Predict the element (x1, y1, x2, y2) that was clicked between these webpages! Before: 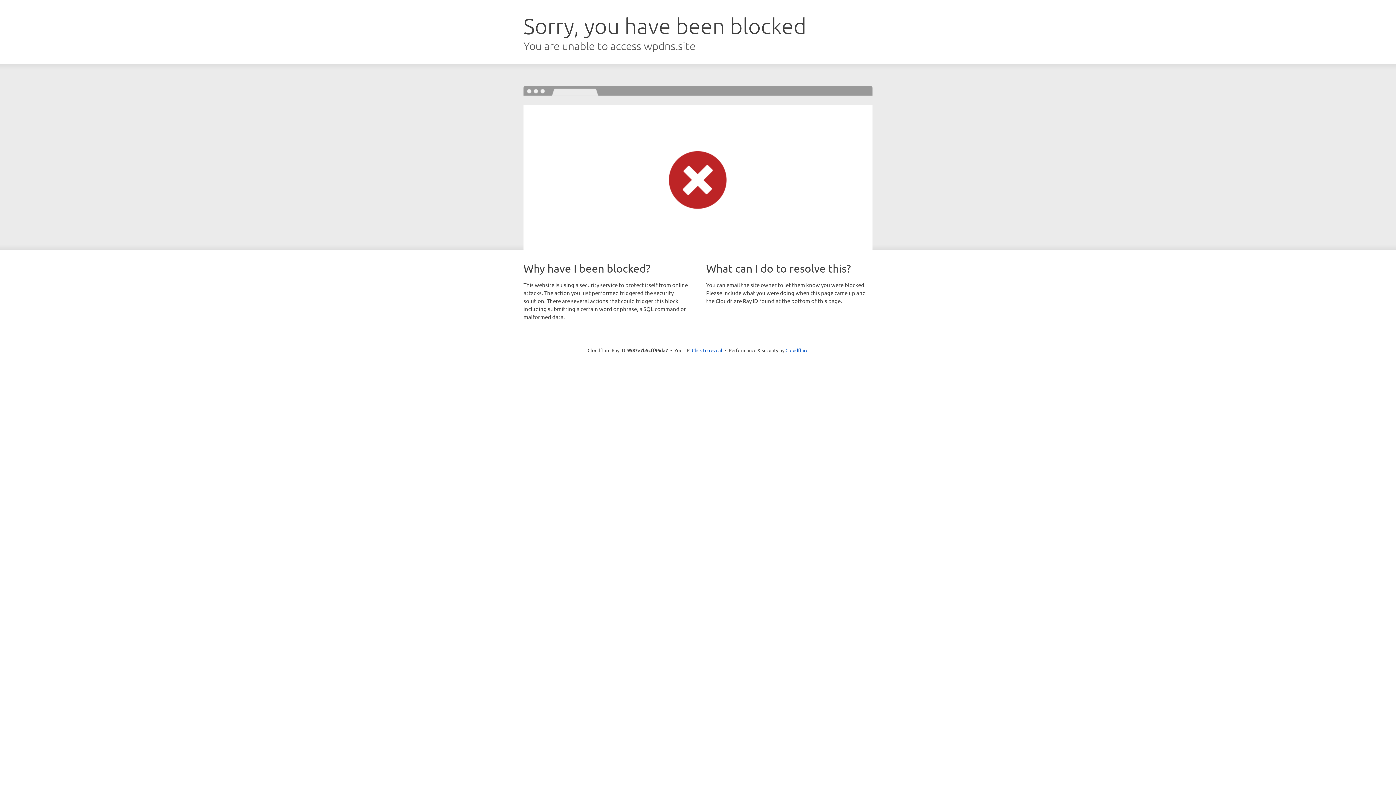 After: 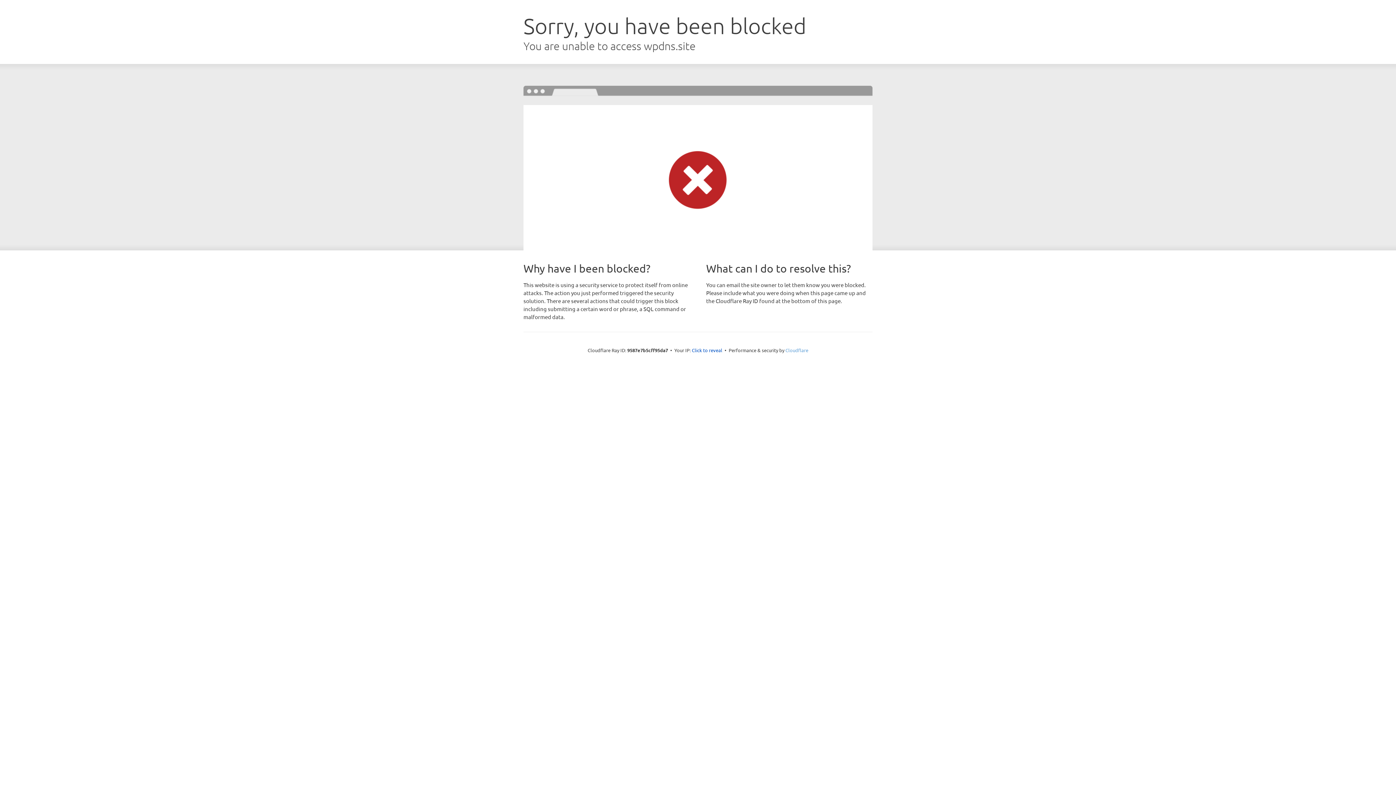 Action: label: Cloudflare bbox: (785, 347, 808, 353)